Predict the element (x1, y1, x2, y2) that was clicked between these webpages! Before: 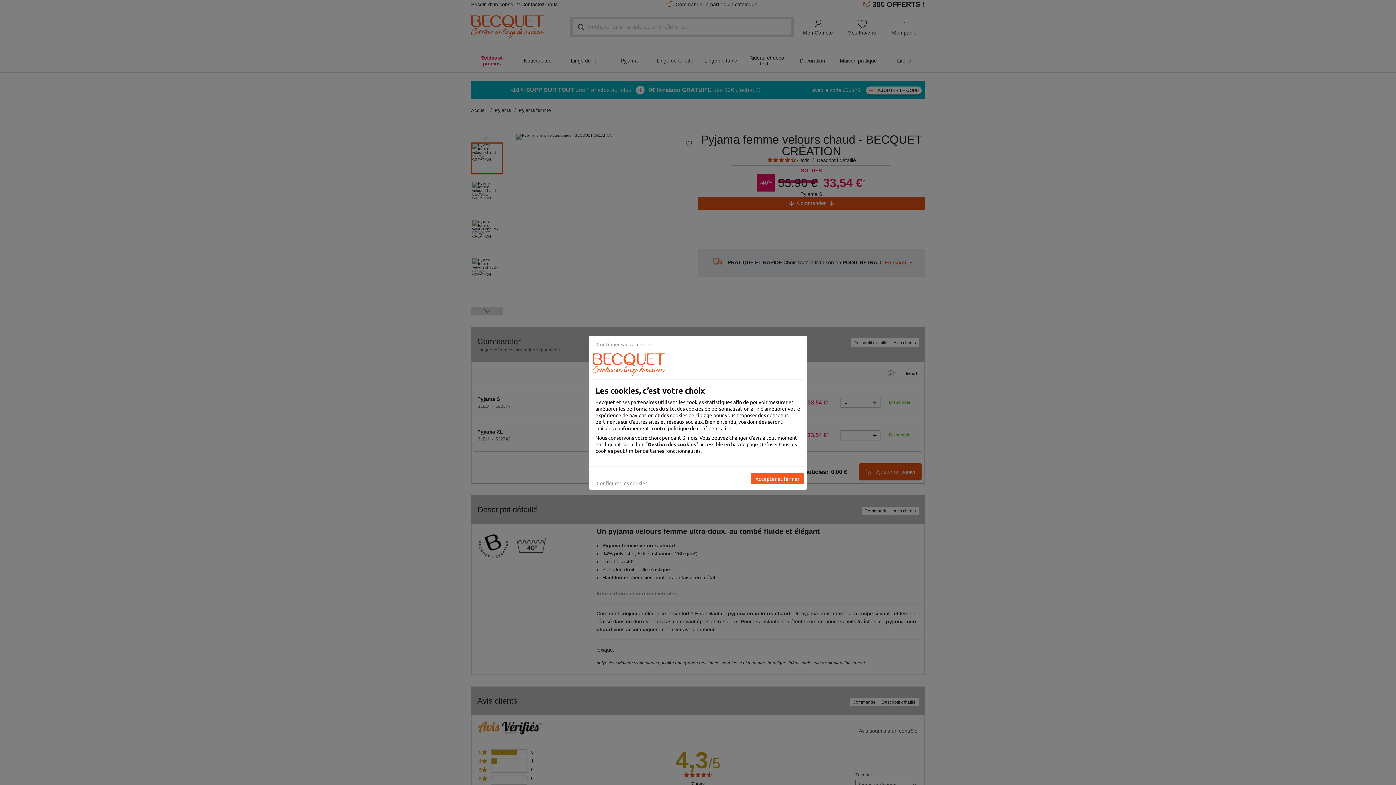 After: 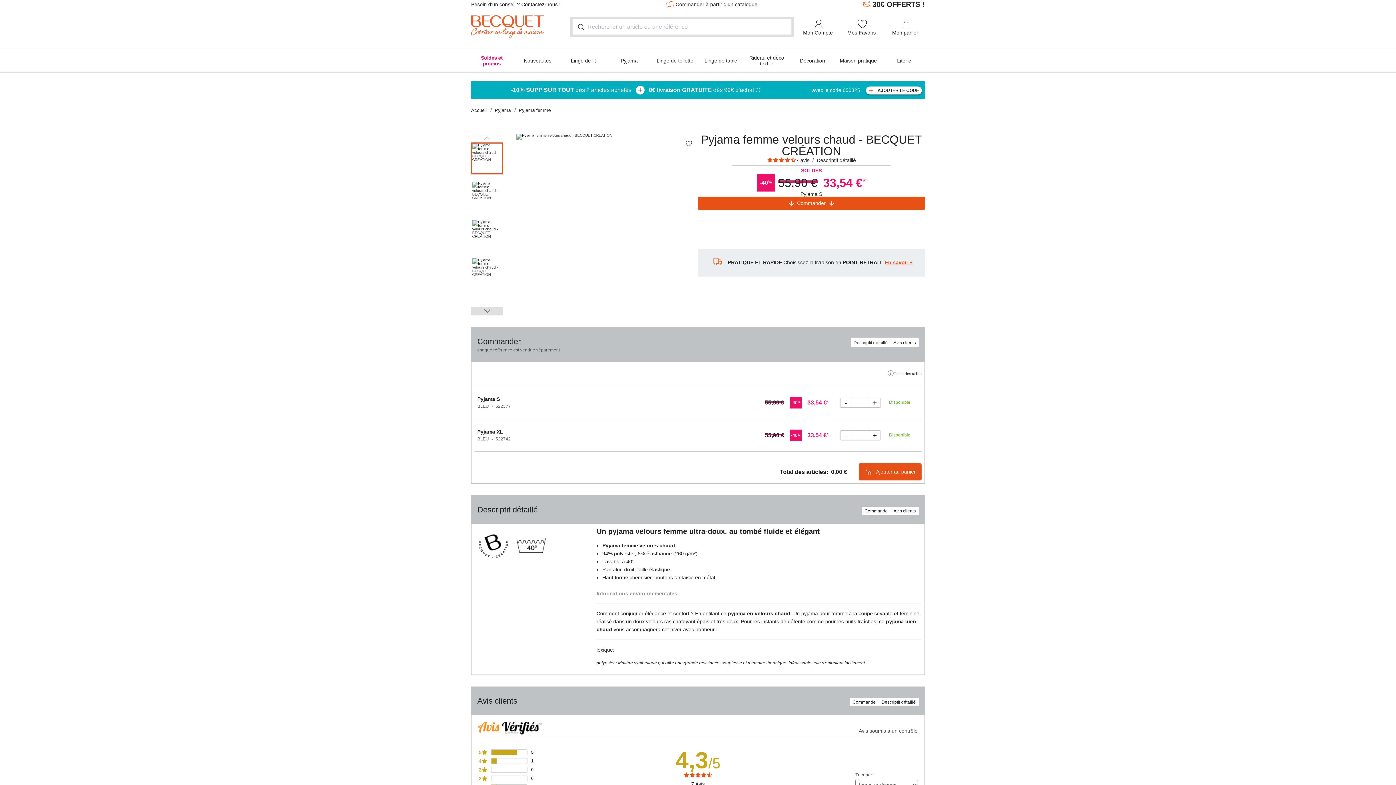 Action: label: Continuer sans accepter bbox: (592, 338, 657, 349)